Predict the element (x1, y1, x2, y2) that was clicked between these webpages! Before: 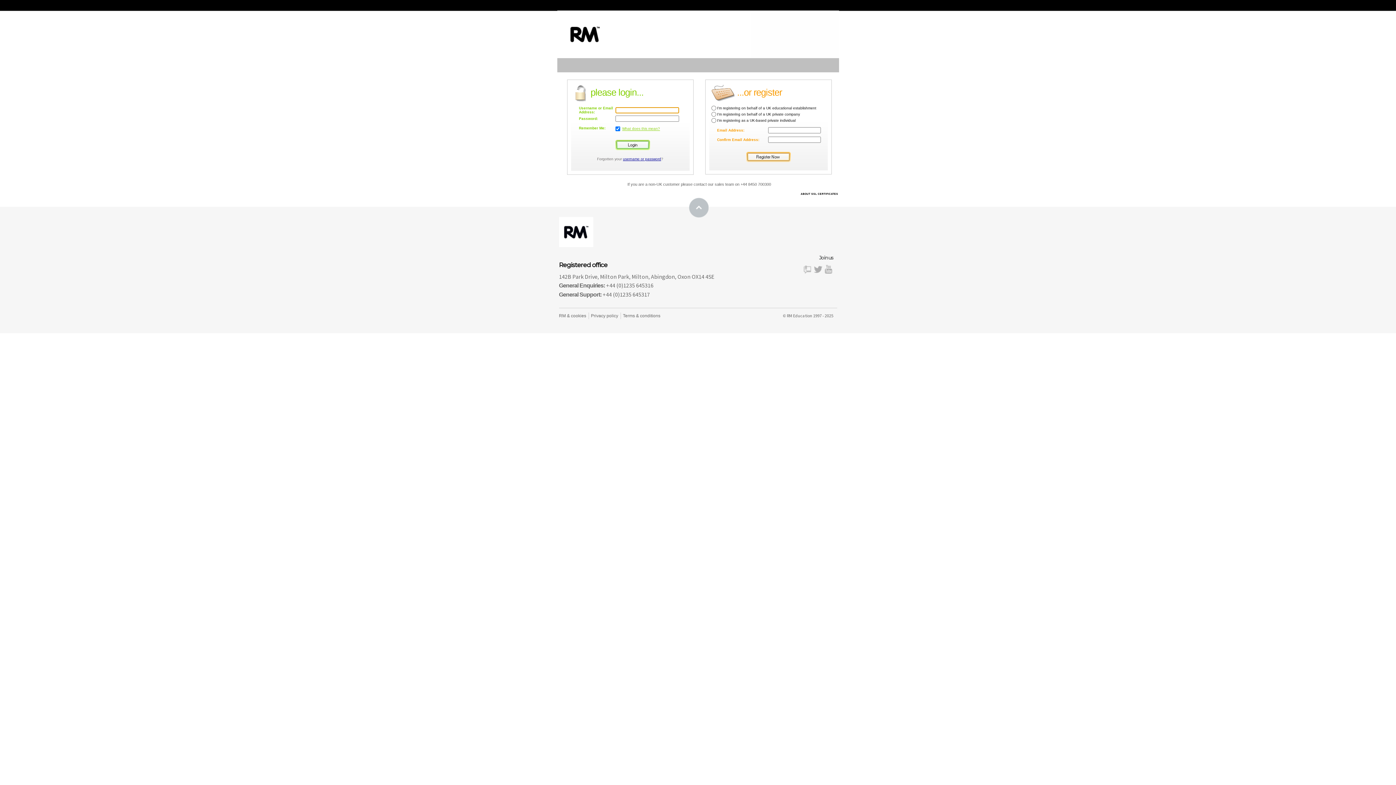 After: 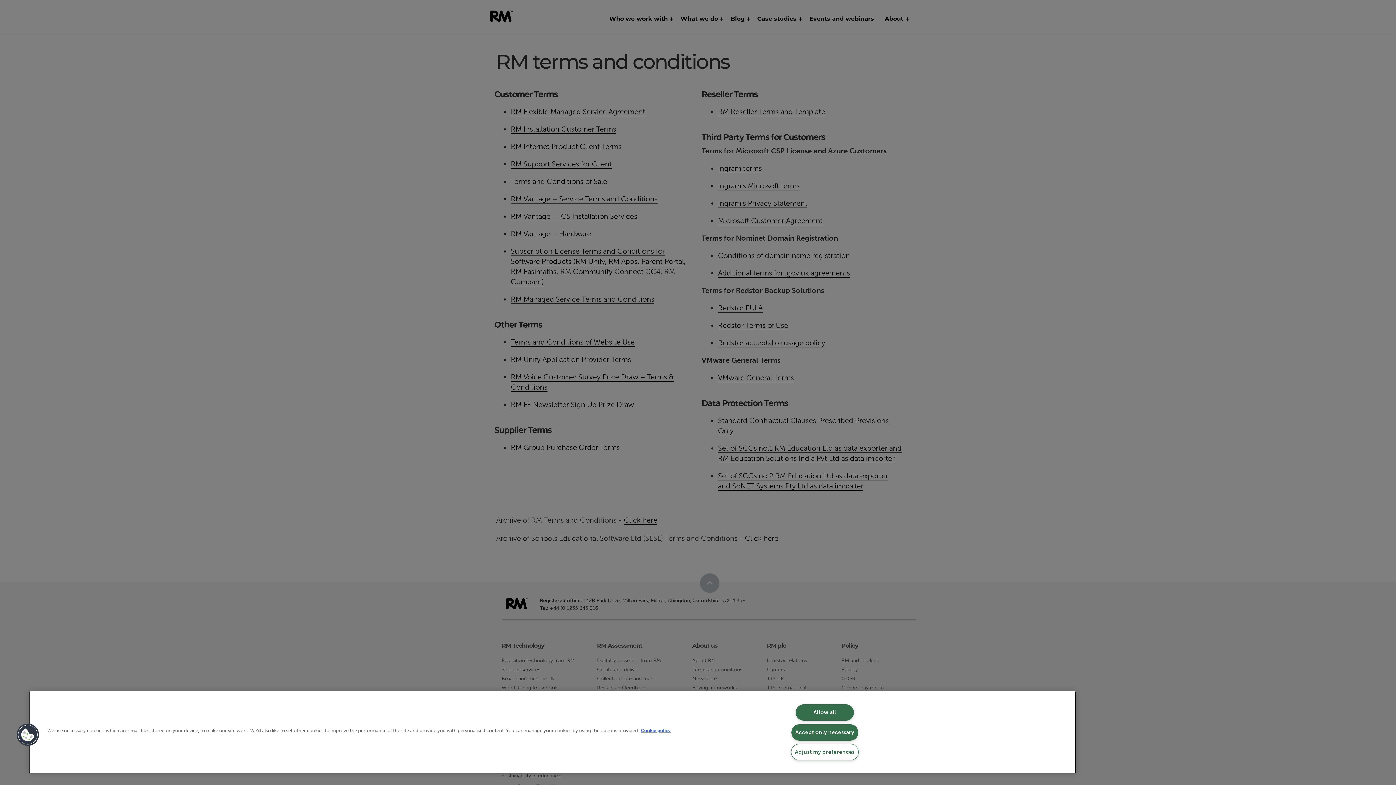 Action: bbox: (623, 313, 660, 318) label: Terms & conditions